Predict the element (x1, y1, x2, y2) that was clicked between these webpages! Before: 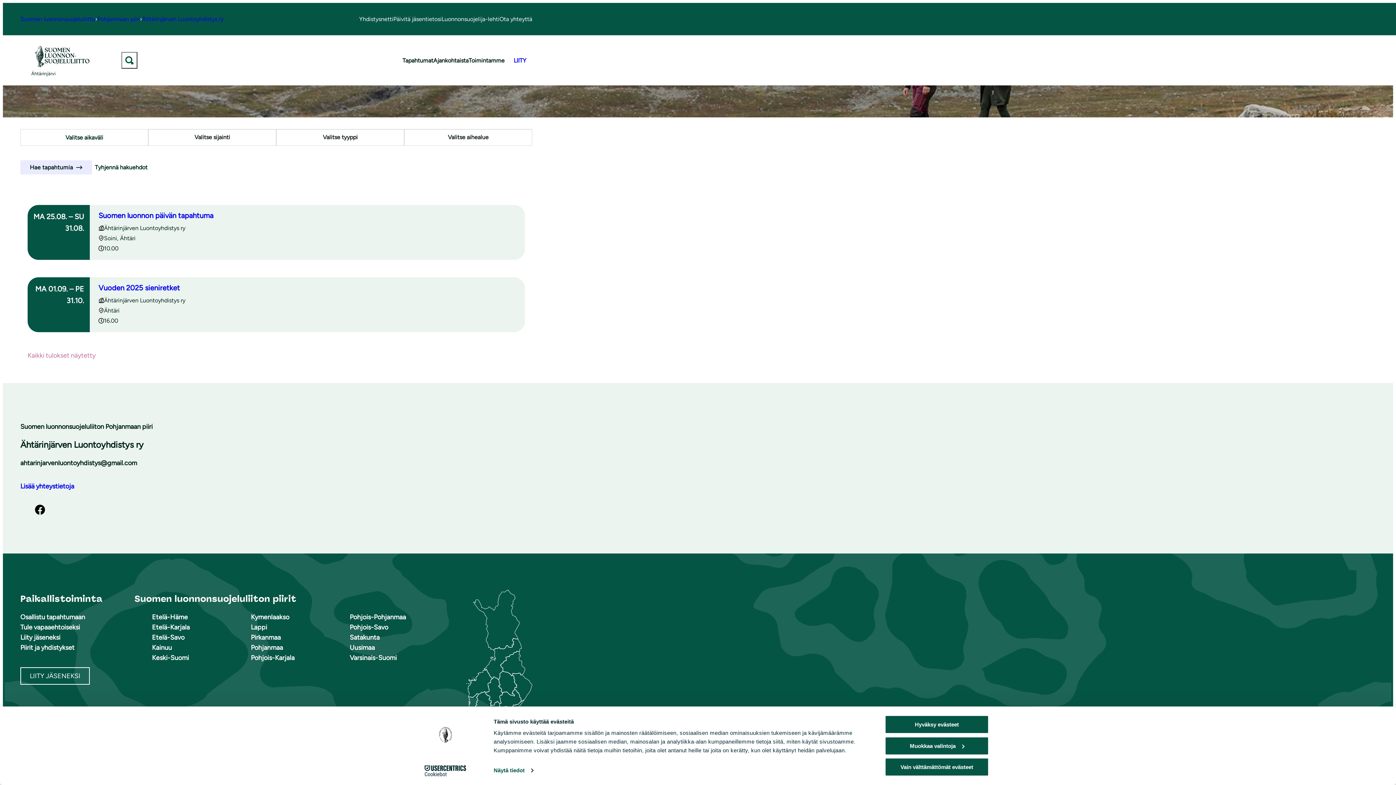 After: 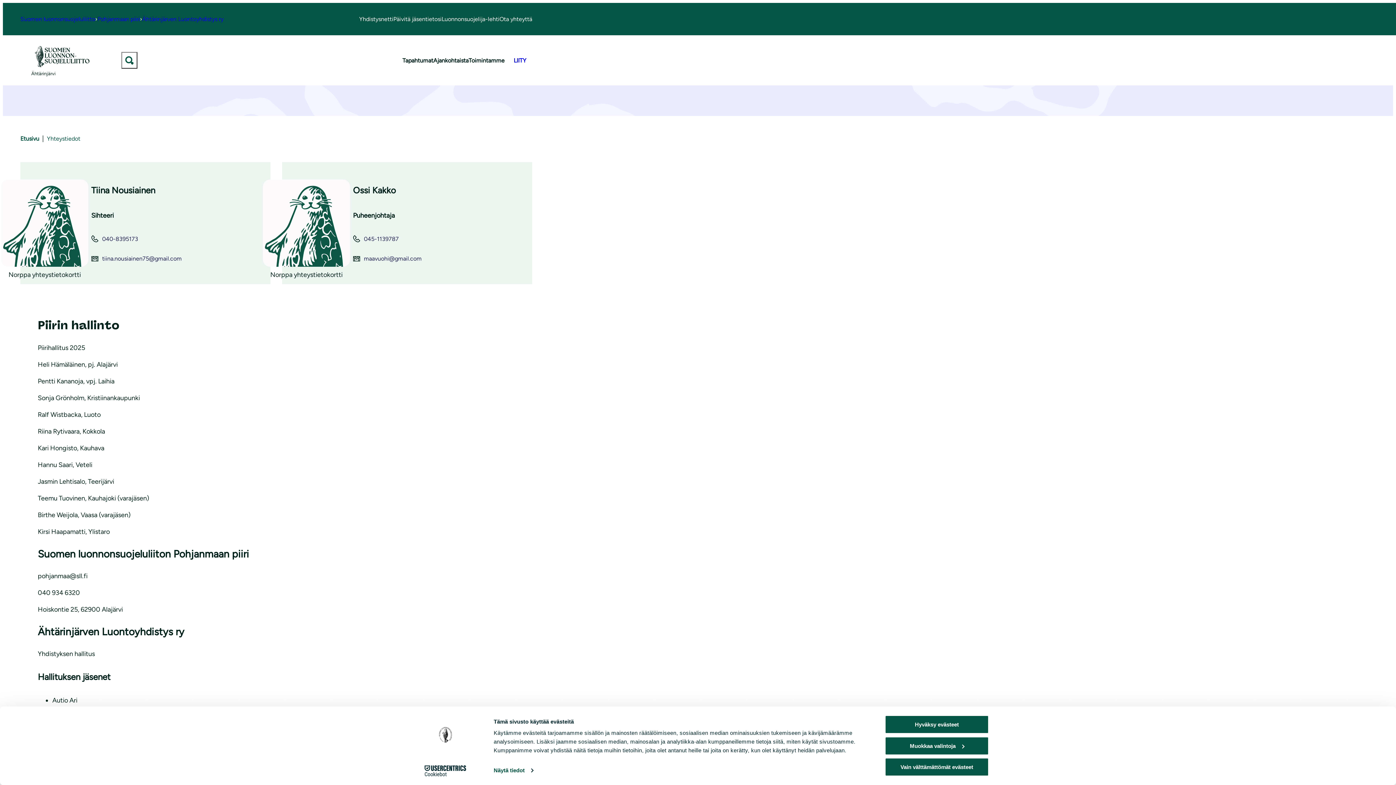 Action: bbox: (499, 14, 532, 23) label: Ota yhteyttä